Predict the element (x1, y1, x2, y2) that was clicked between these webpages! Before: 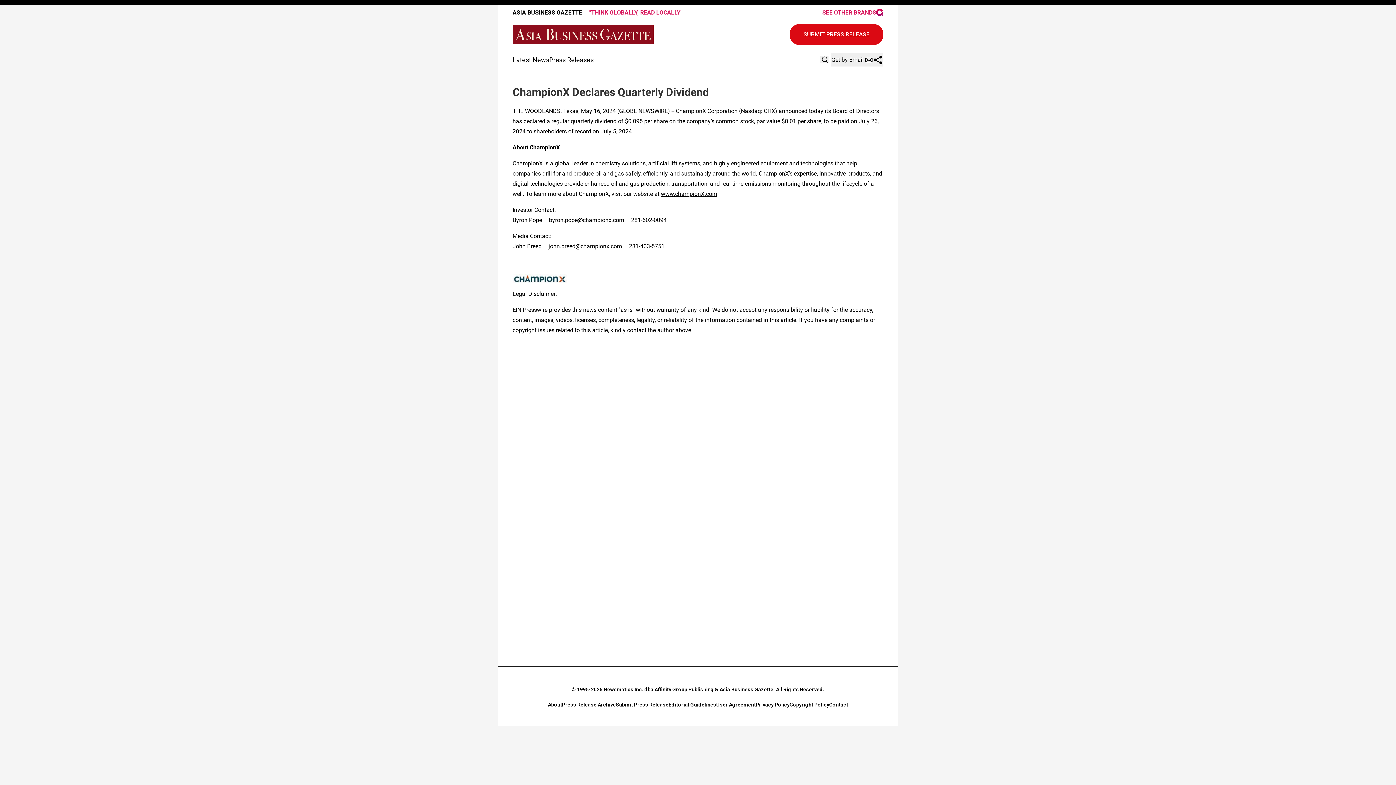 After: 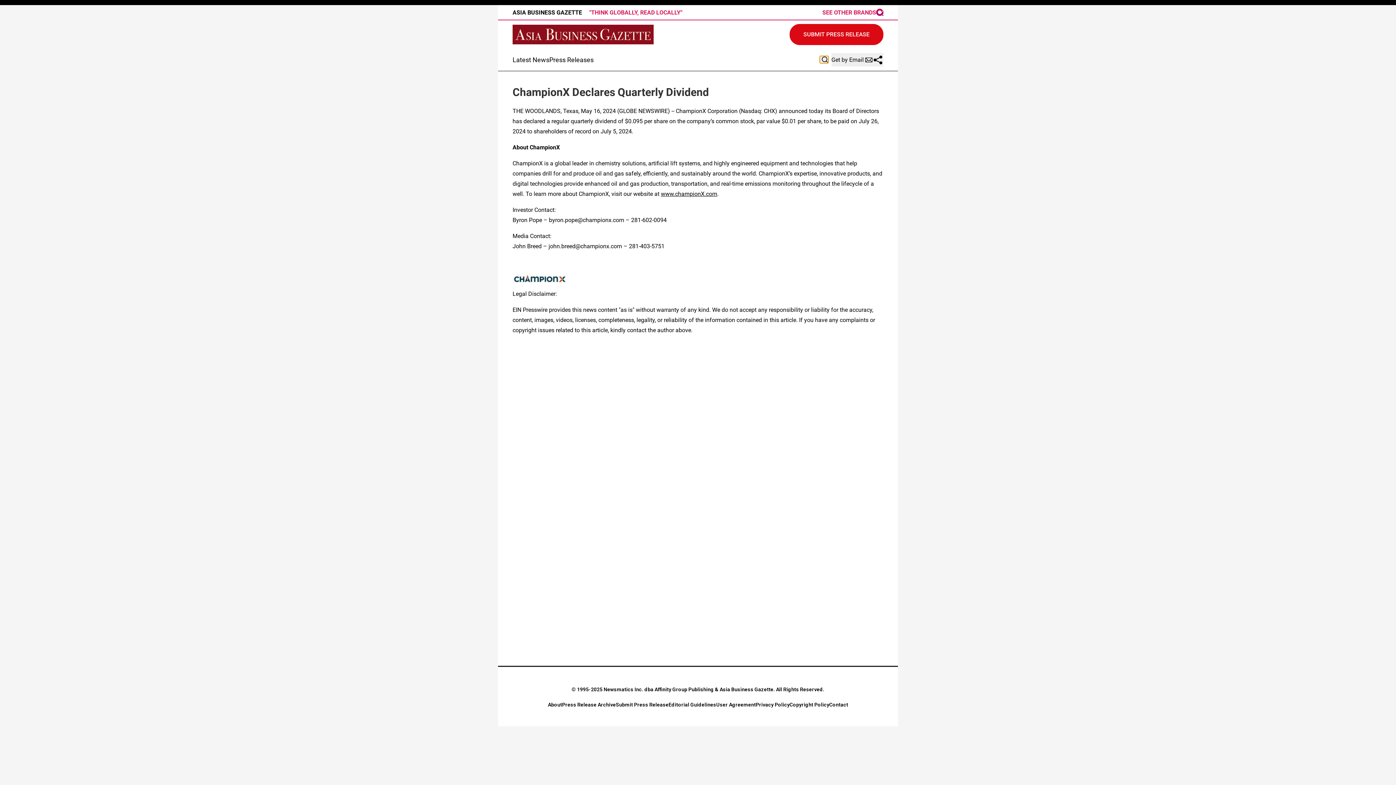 Action: bbox: (820, 56, 828, 63)